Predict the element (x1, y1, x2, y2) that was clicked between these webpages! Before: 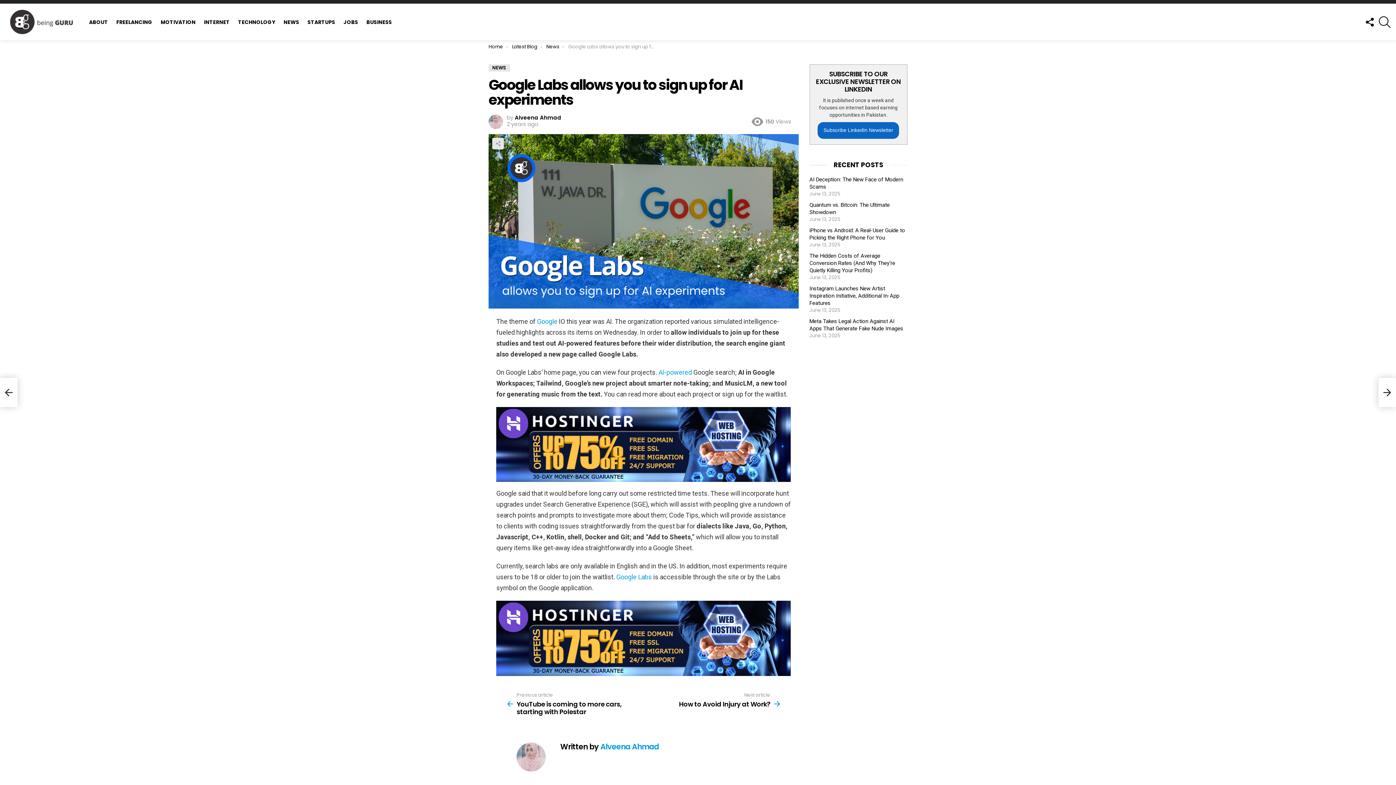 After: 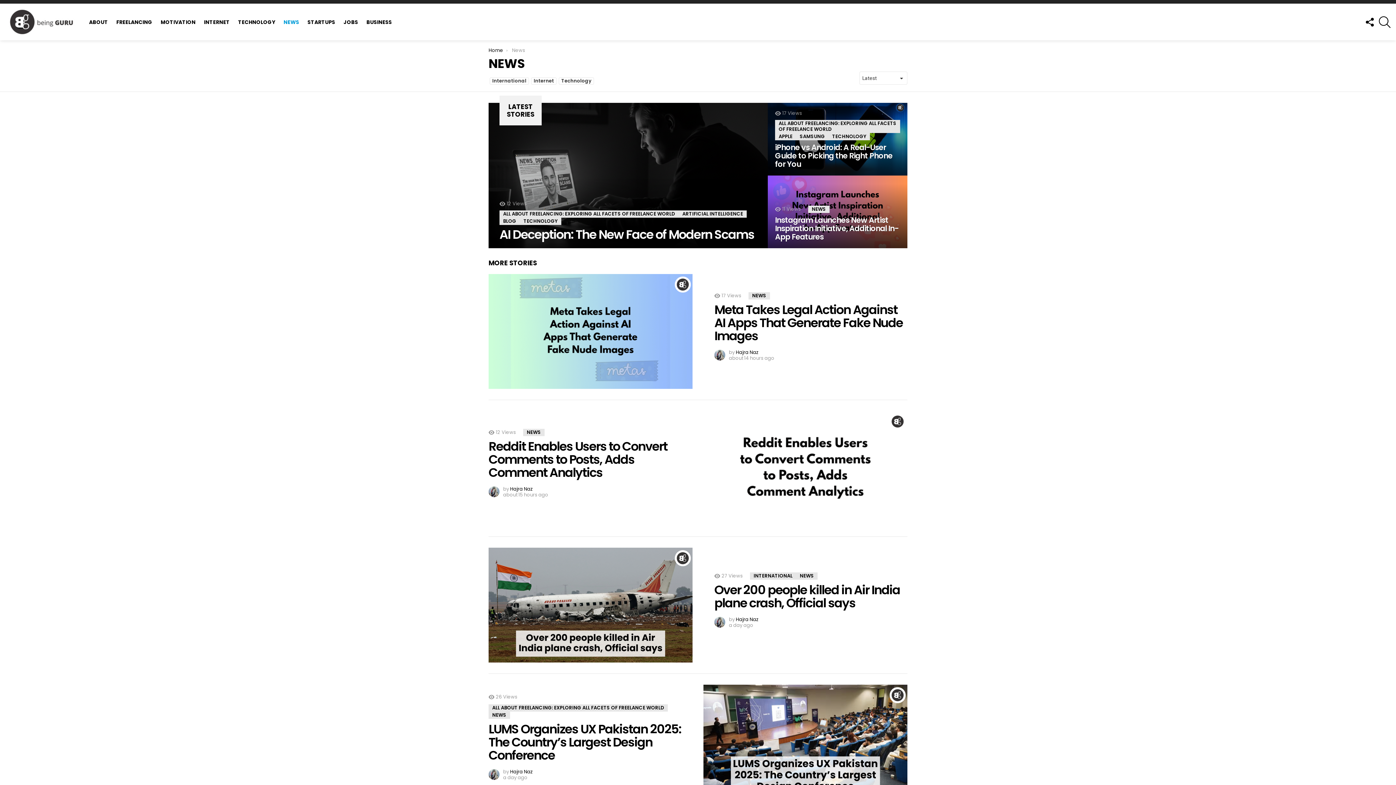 Action: label: NEWS bbox: (488, 64, 510, 71)